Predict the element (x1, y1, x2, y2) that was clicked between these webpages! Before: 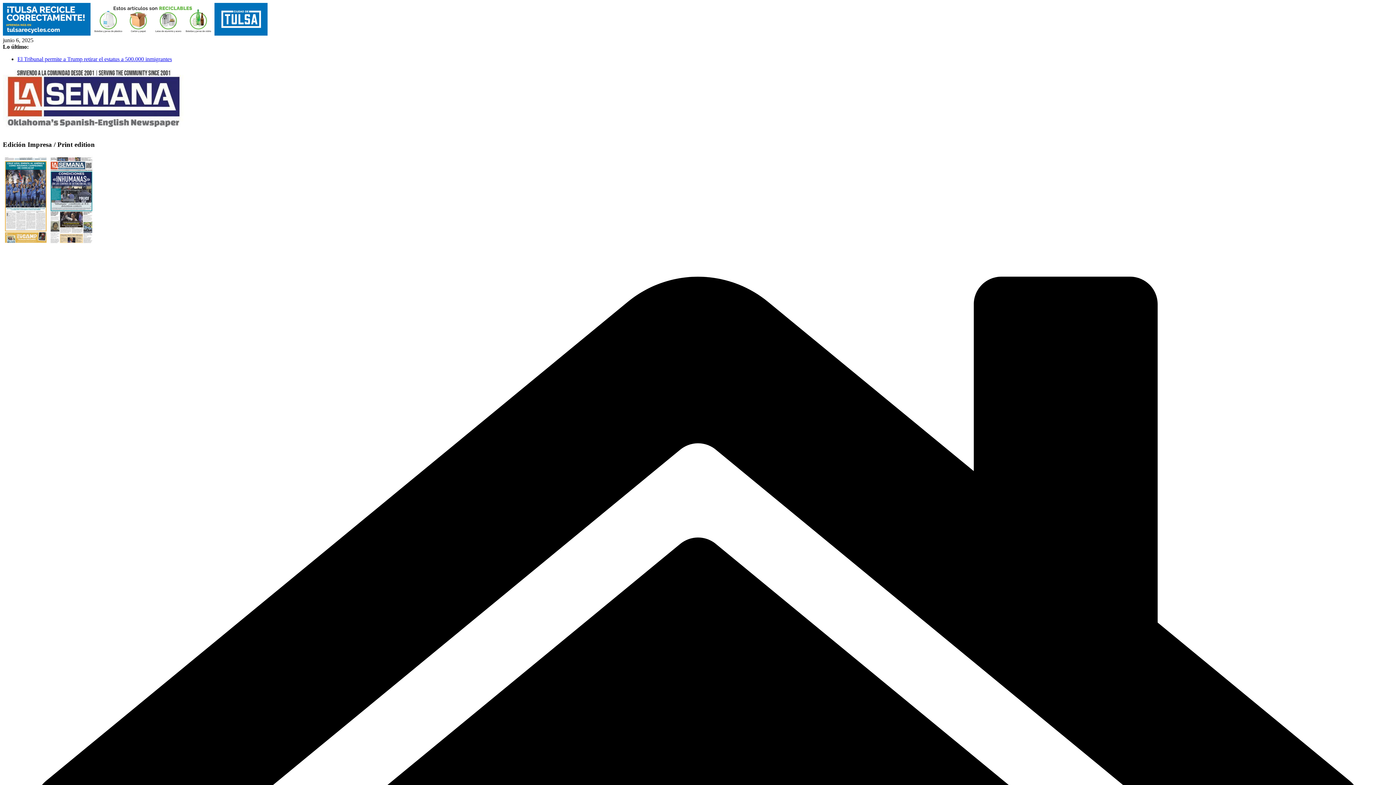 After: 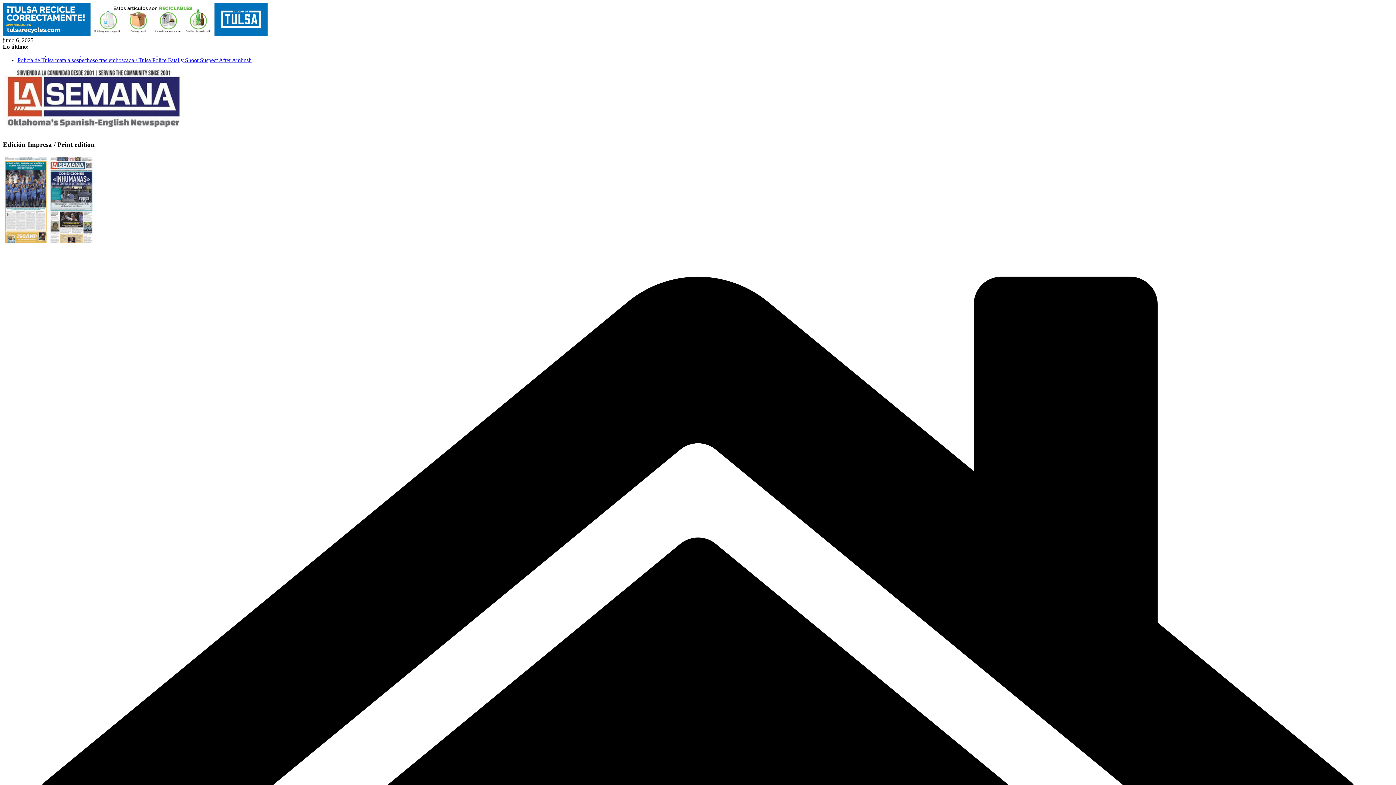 Action: label: TARE_Recycle social banner 728x90_032725 bbox: (2, 30, 267, 36)